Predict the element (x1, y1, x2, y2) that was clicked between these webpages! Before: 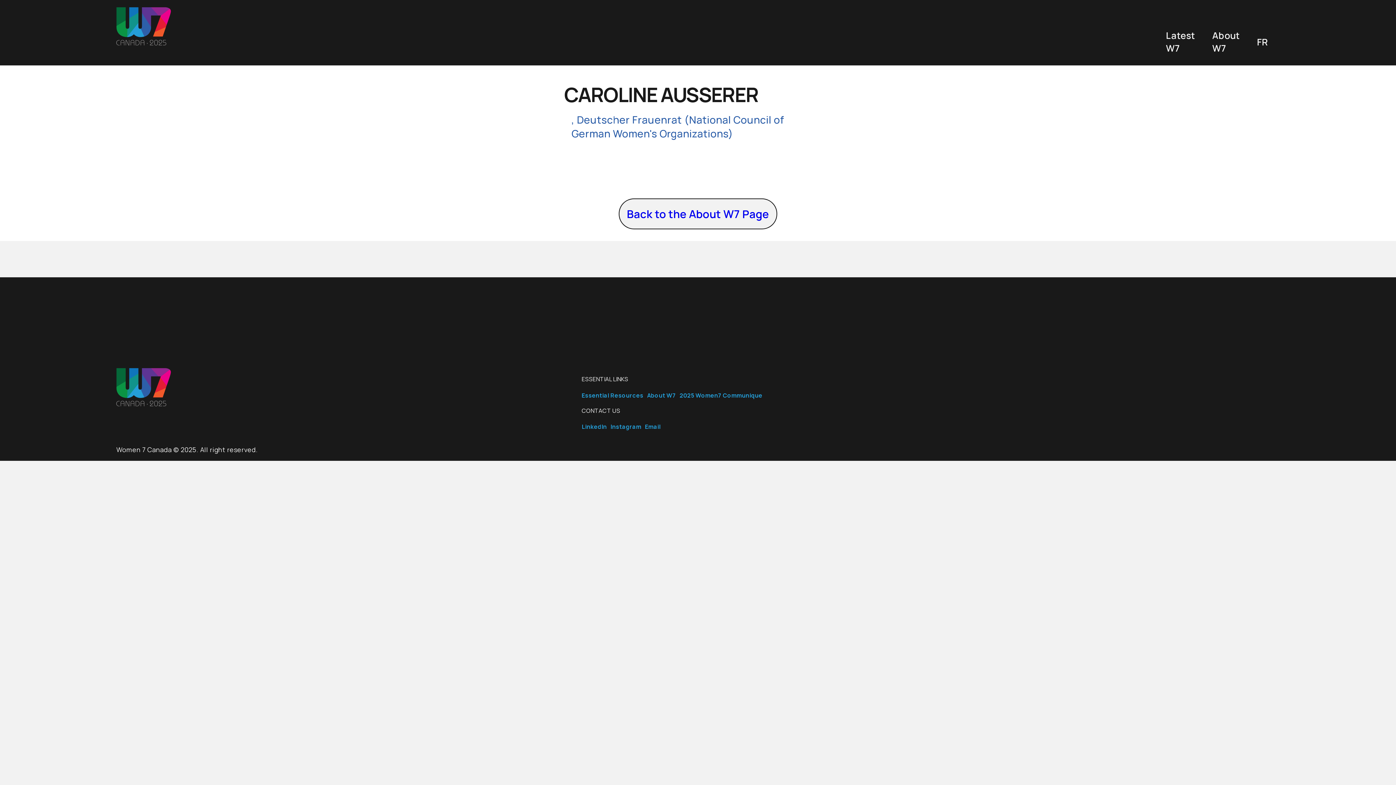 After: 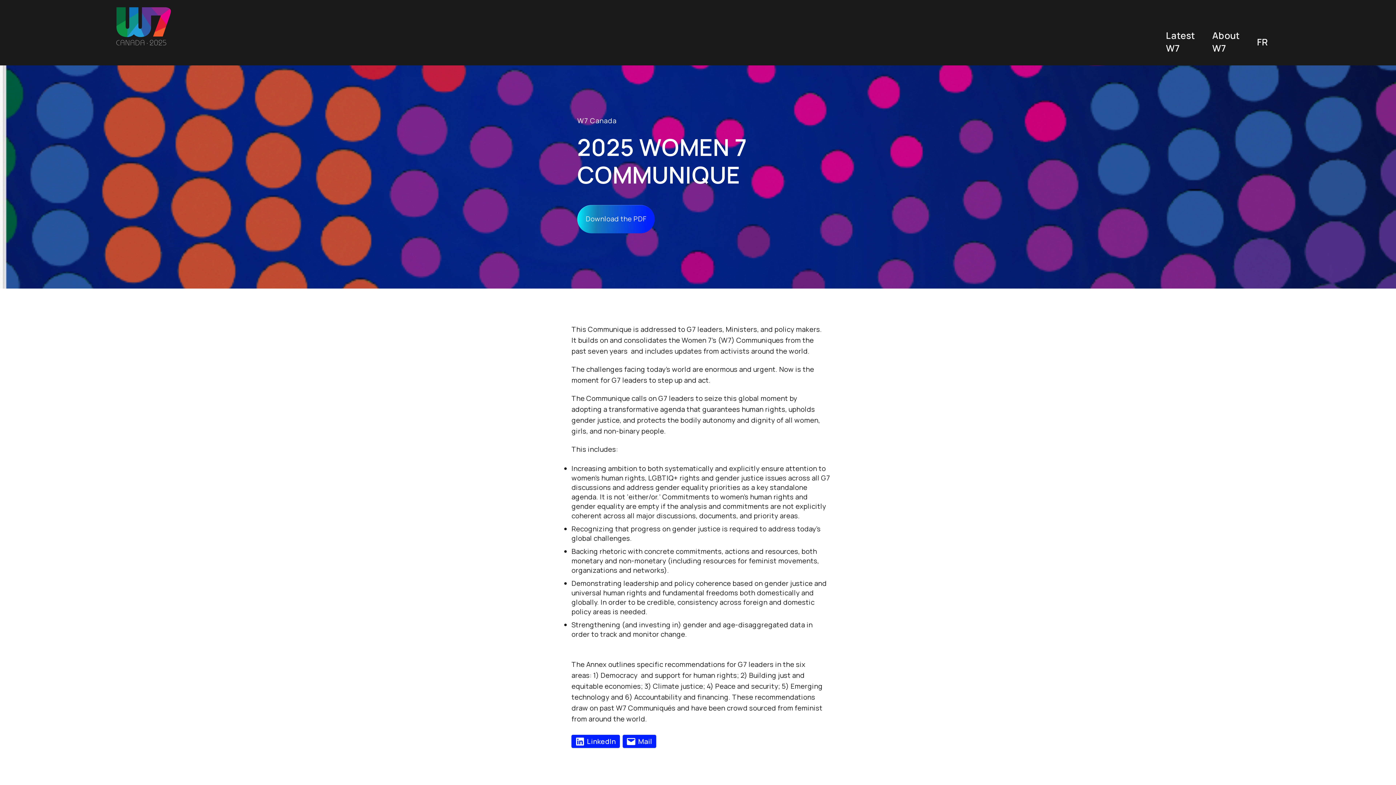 Action: label: 2025 Women7 Communique bbox: (679, 391, 762, 399)